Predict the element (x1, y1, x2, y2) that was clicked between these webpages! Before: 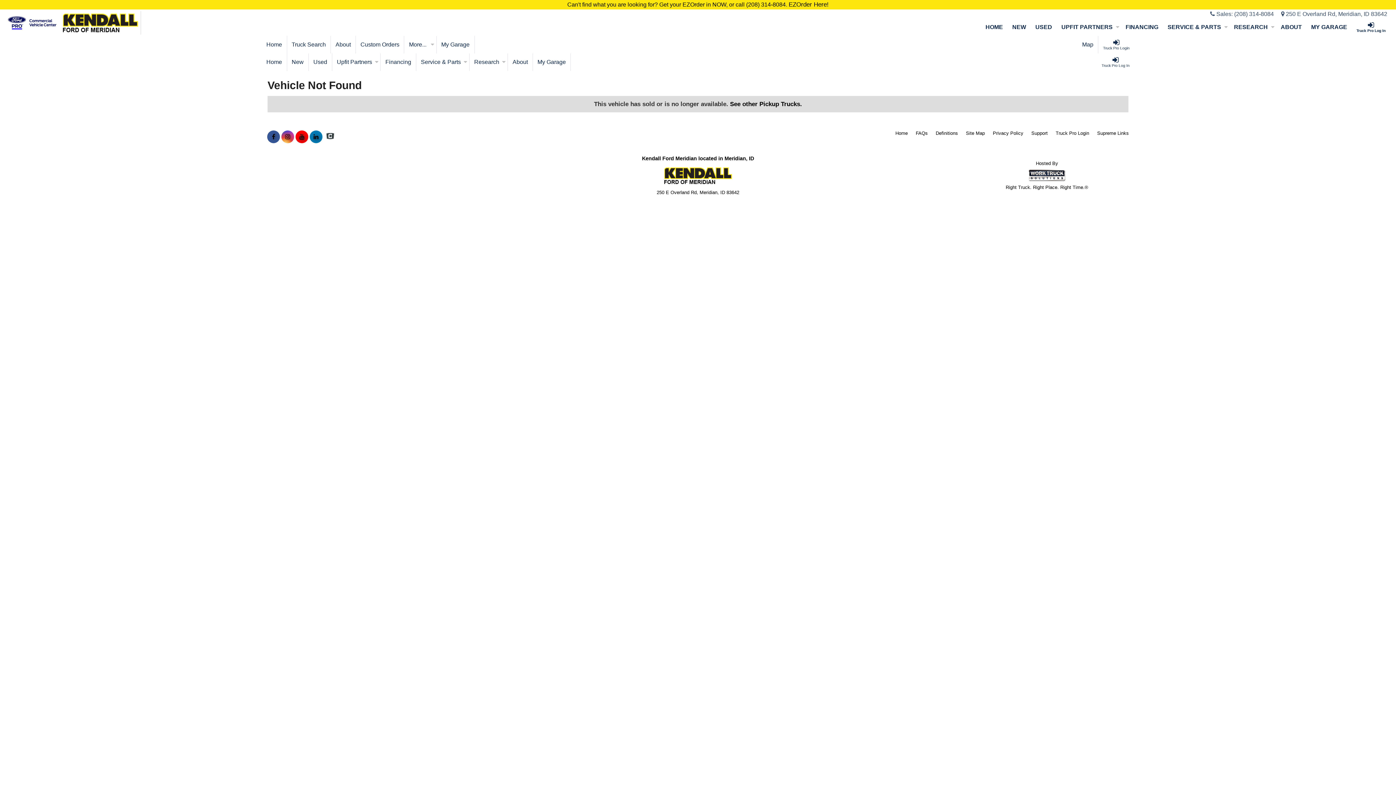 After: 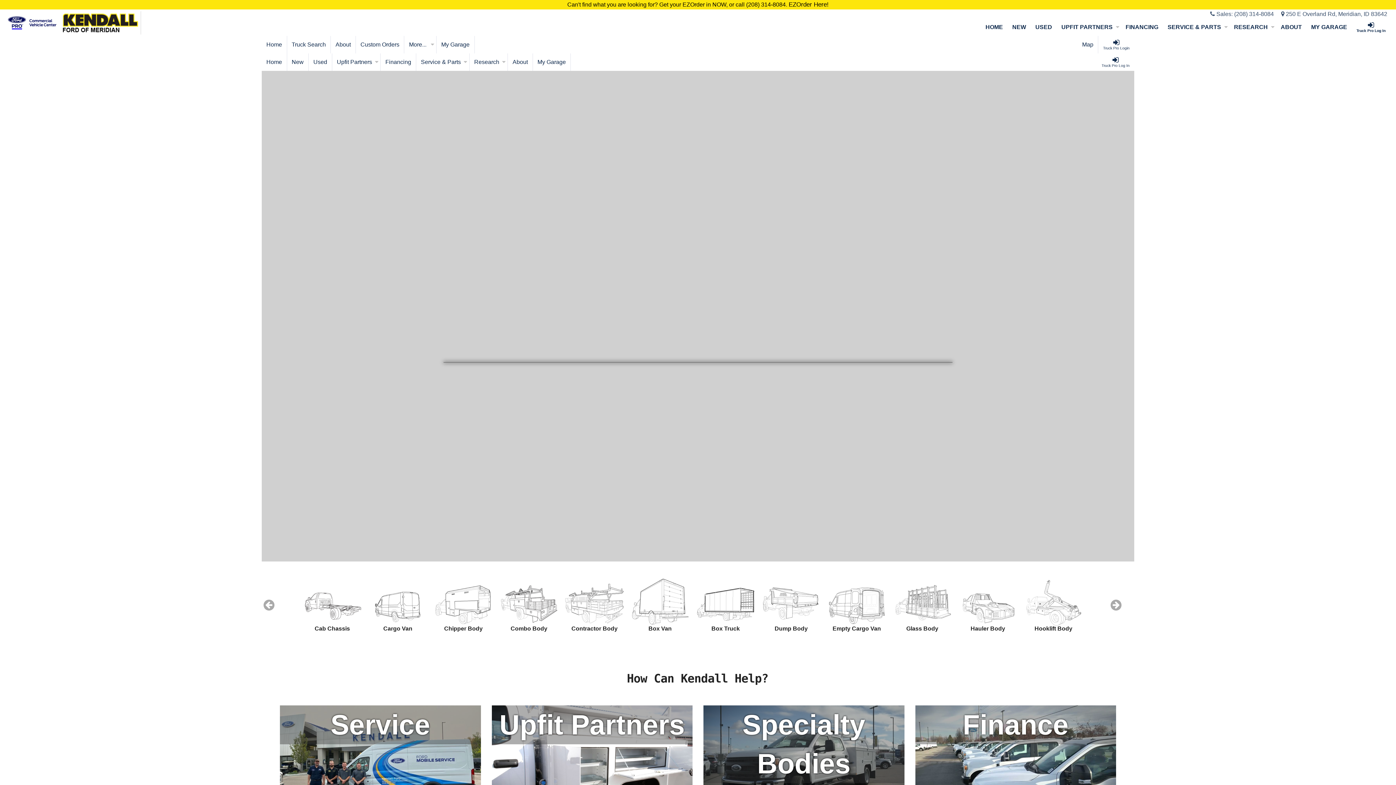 Action: bbox: (261, 36, 287, 53) label: Home